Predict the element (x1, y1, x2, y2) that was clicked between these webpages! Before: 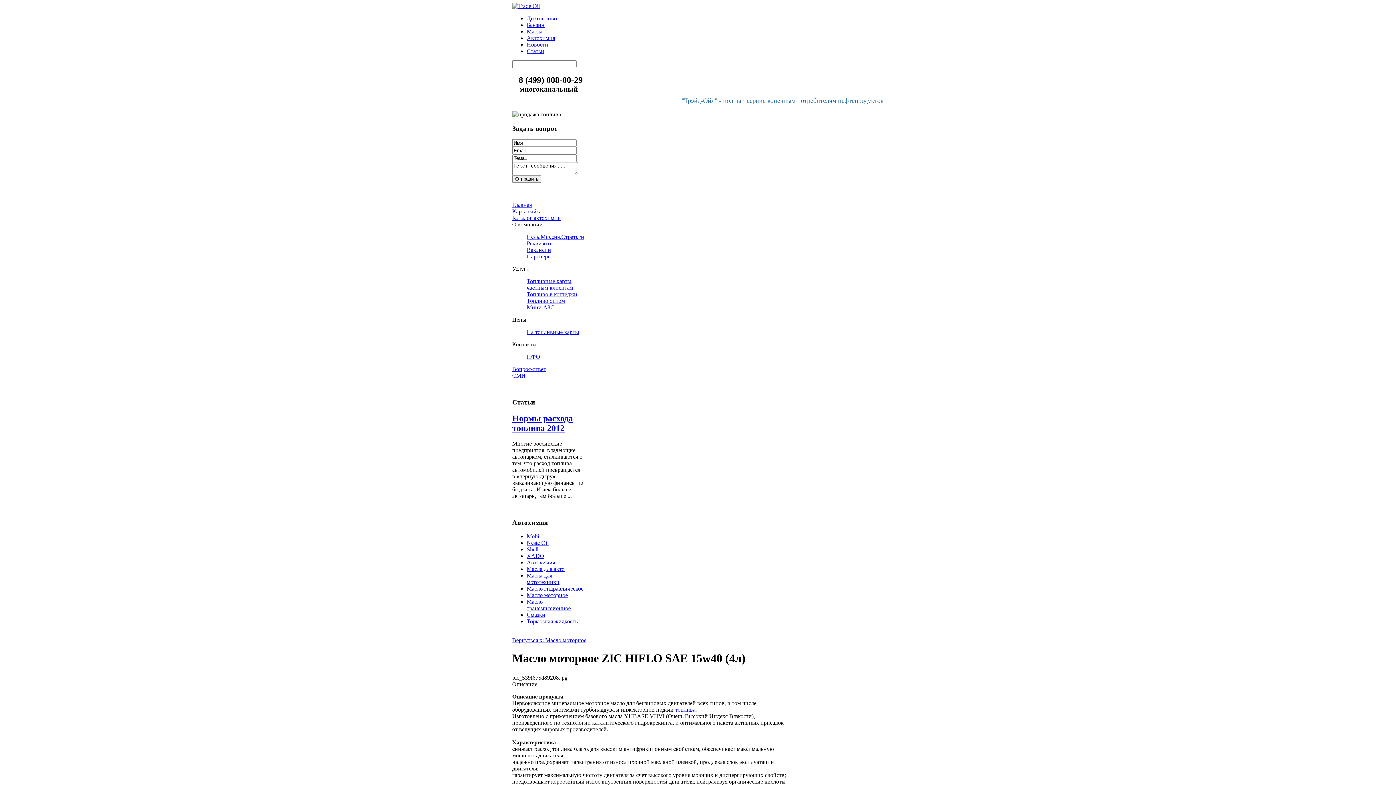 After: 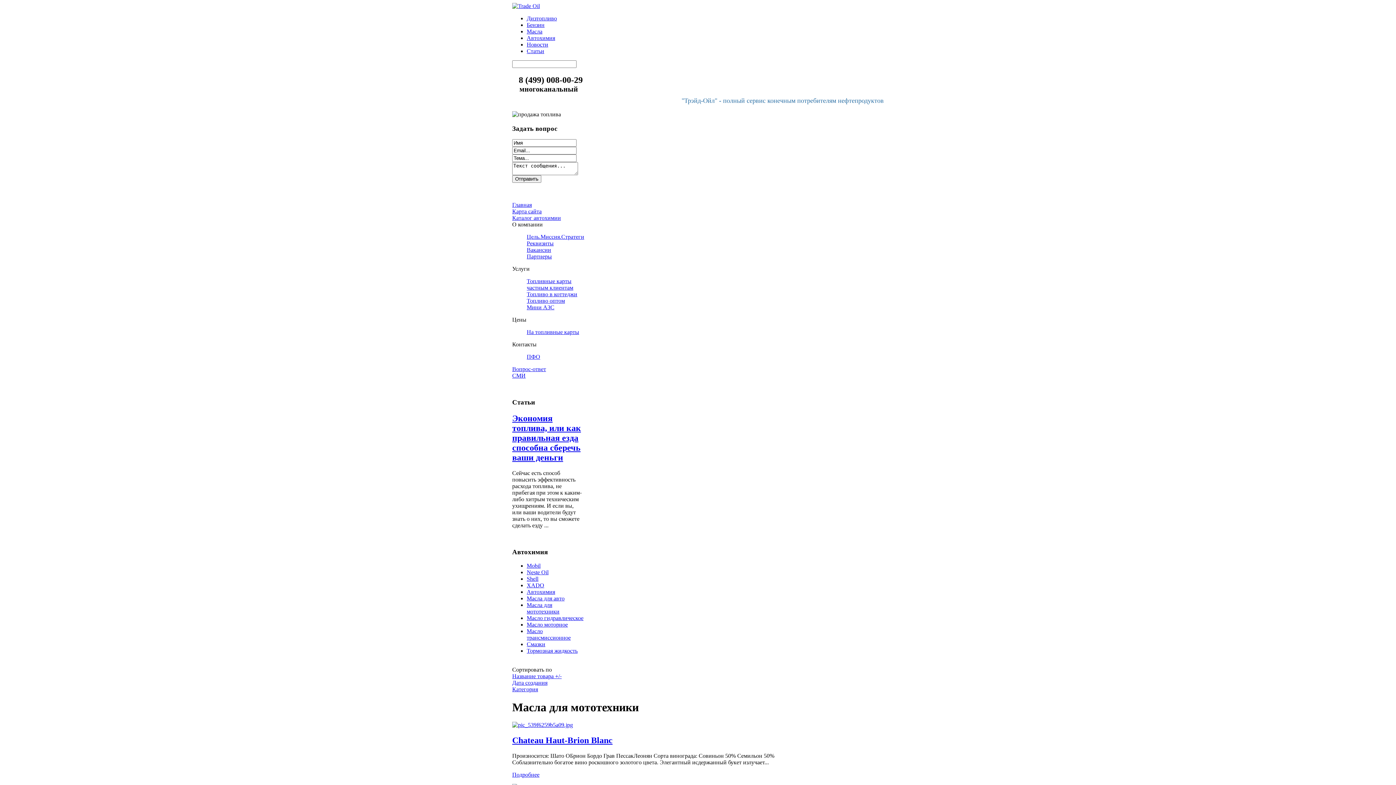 Action: label: Масла для мототехники bbox: (526, 572, 559, 585)